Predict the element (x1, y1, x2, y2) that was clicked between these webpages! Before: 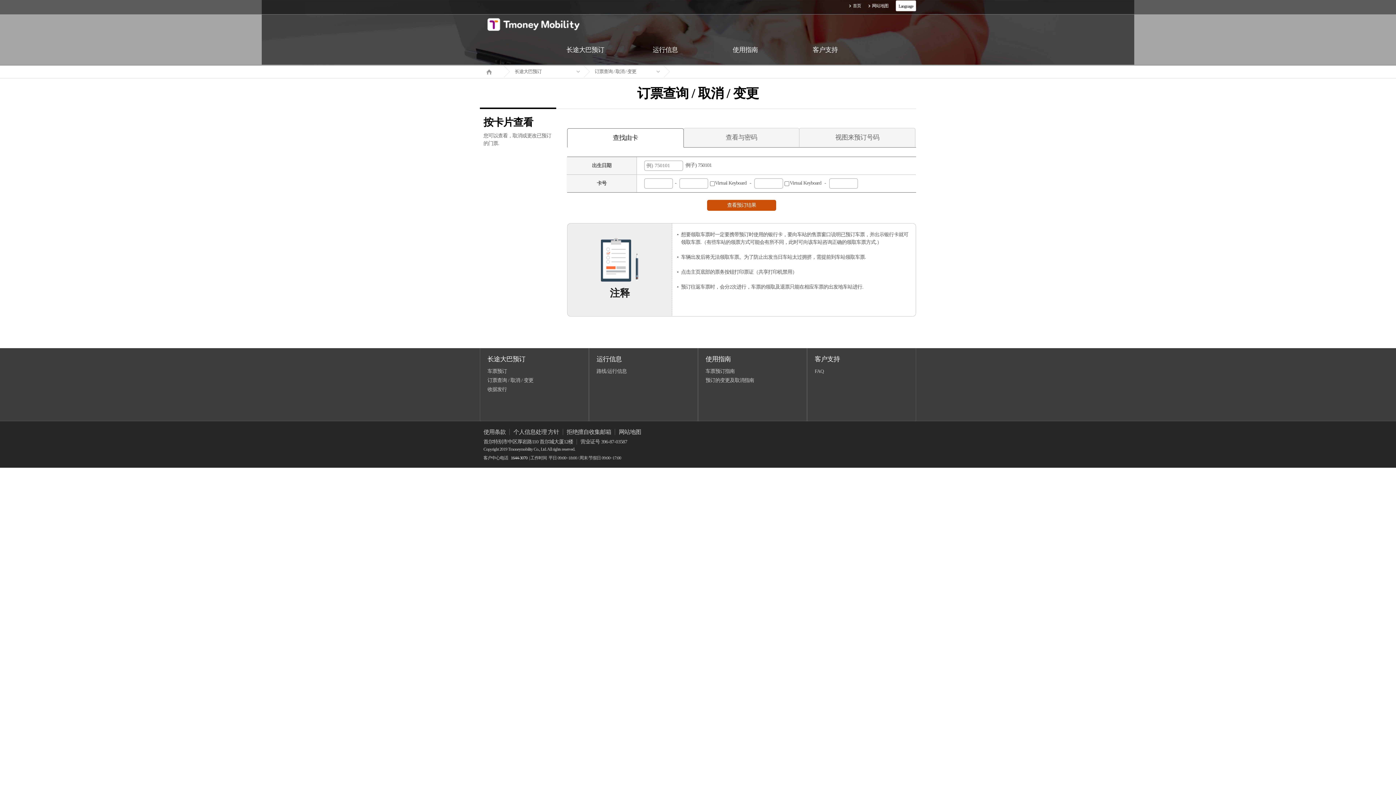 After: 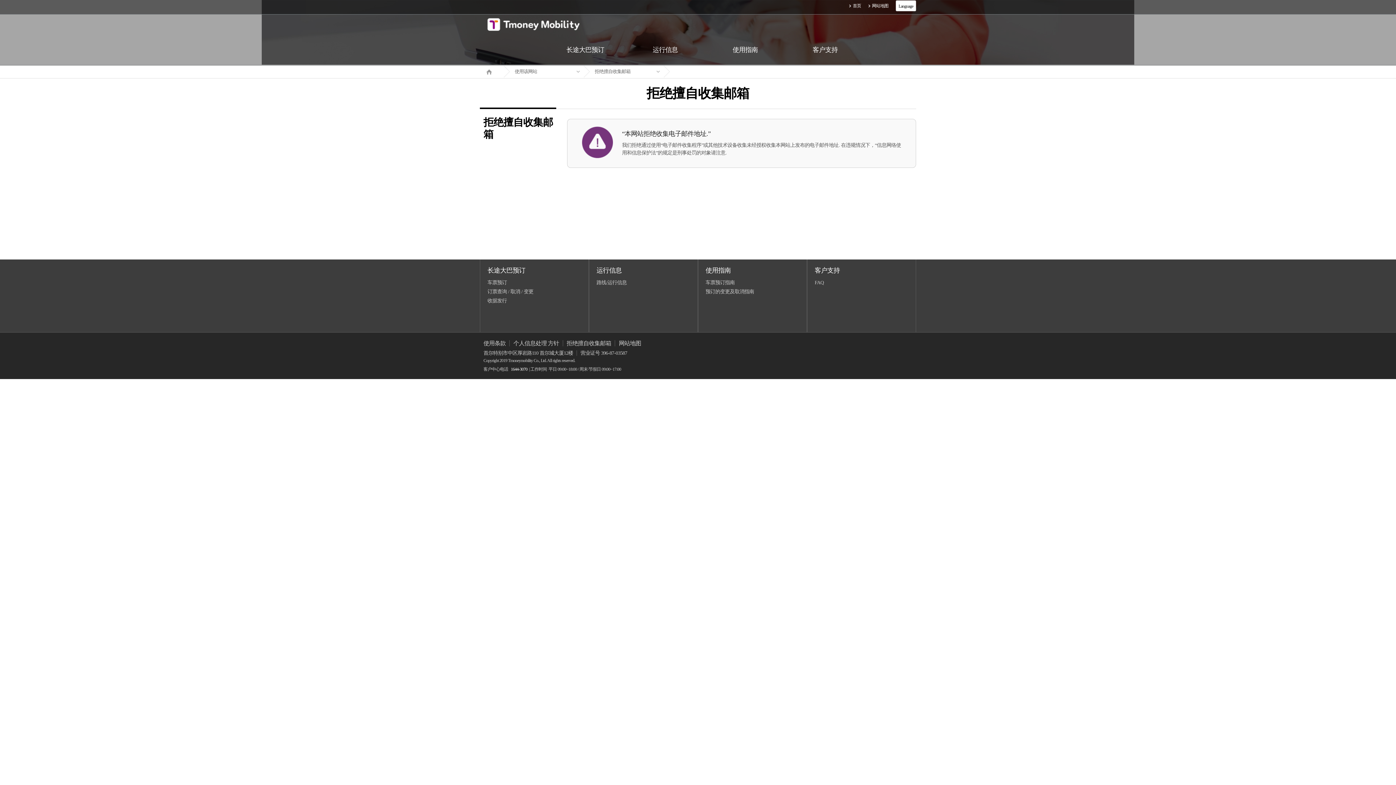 Action: label: 拒绝擅自收集邮箱 bbox: (562, 429, 615, 435)